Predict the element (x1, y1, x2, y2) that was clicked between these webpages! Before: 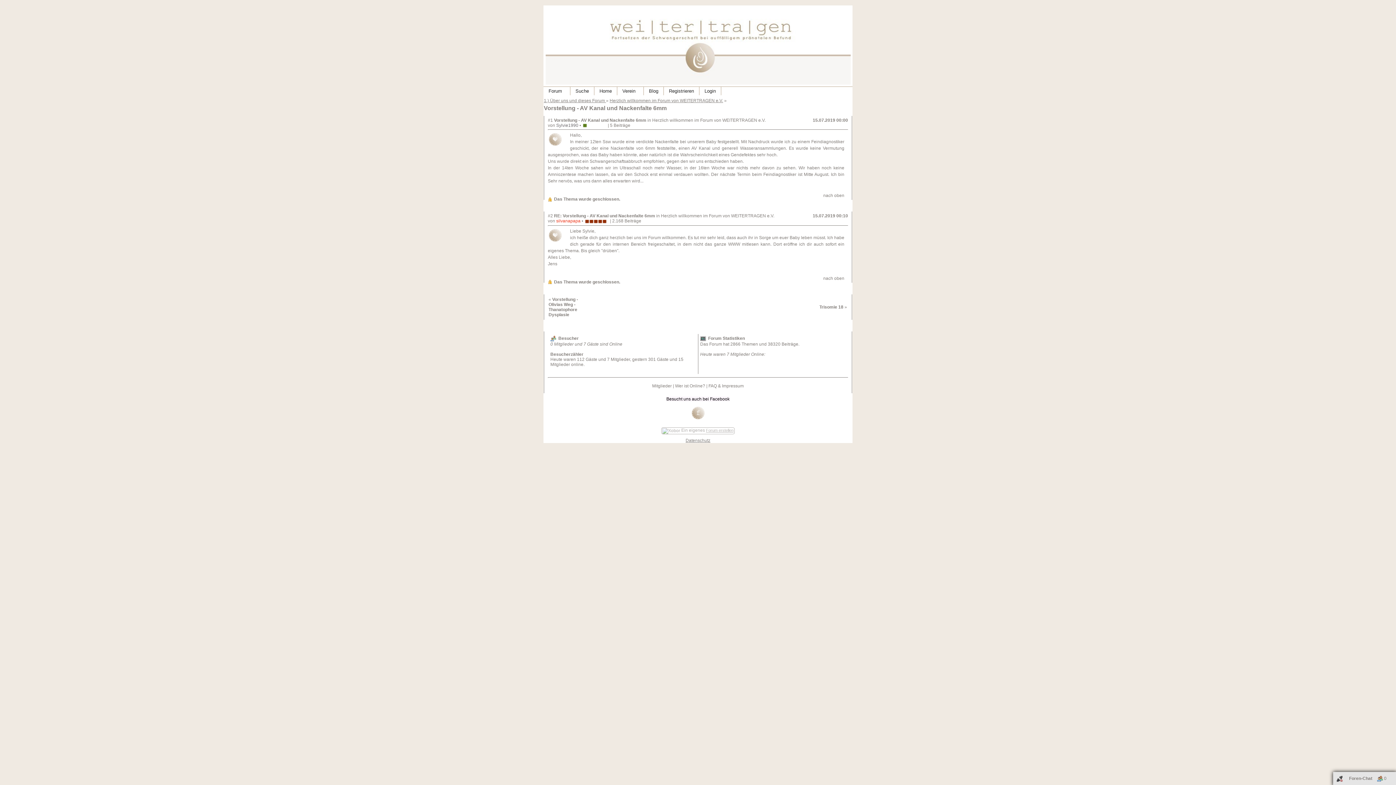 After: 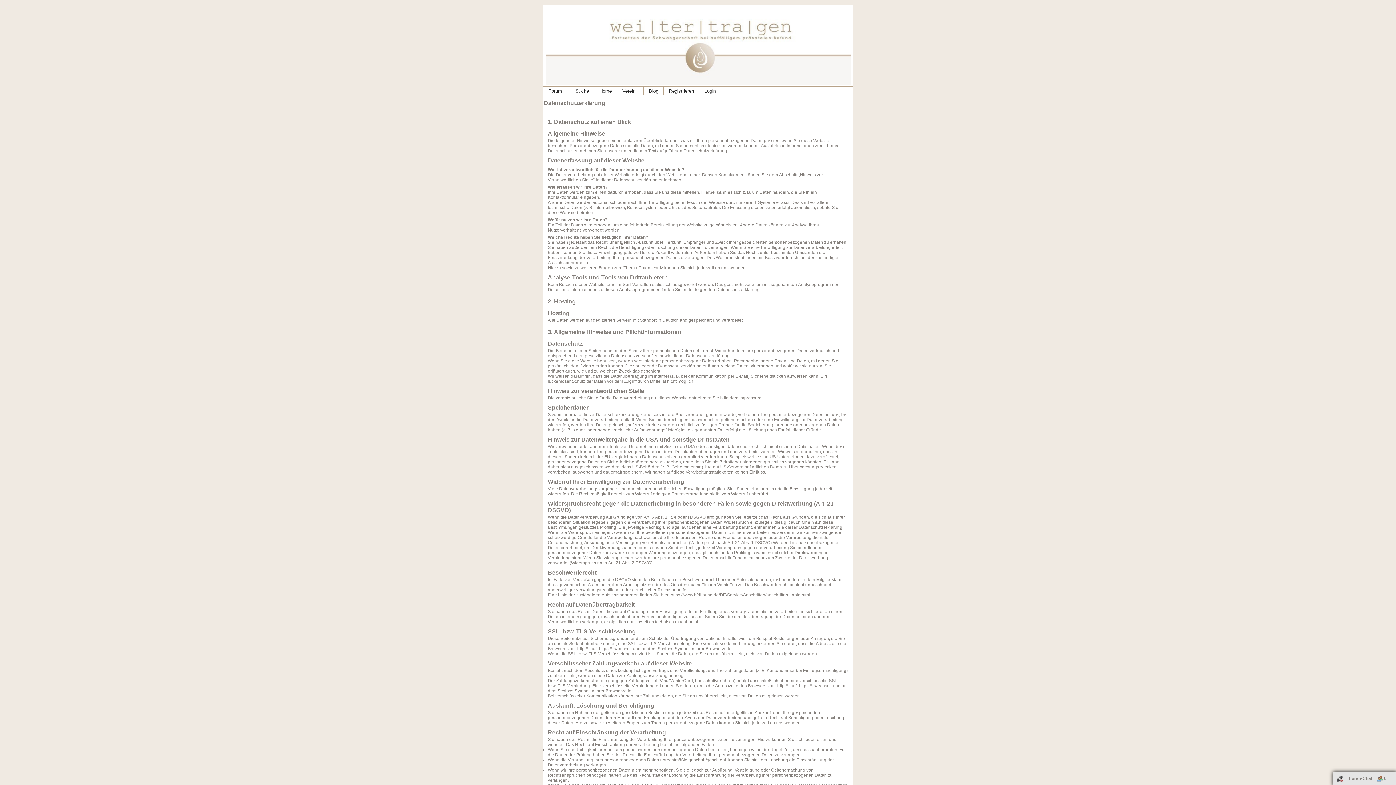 Action: label: Datenschutz bbox: (685, 438, 710, 443)